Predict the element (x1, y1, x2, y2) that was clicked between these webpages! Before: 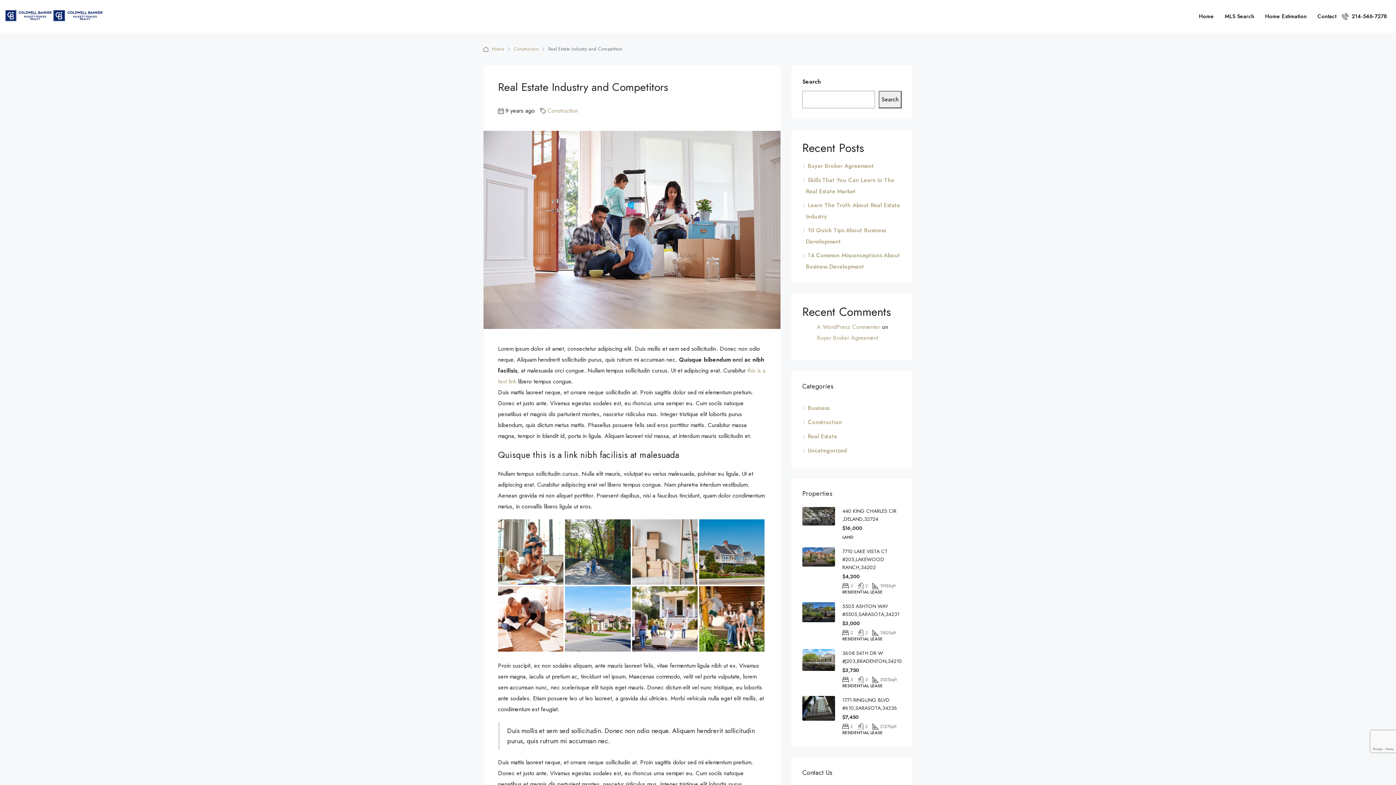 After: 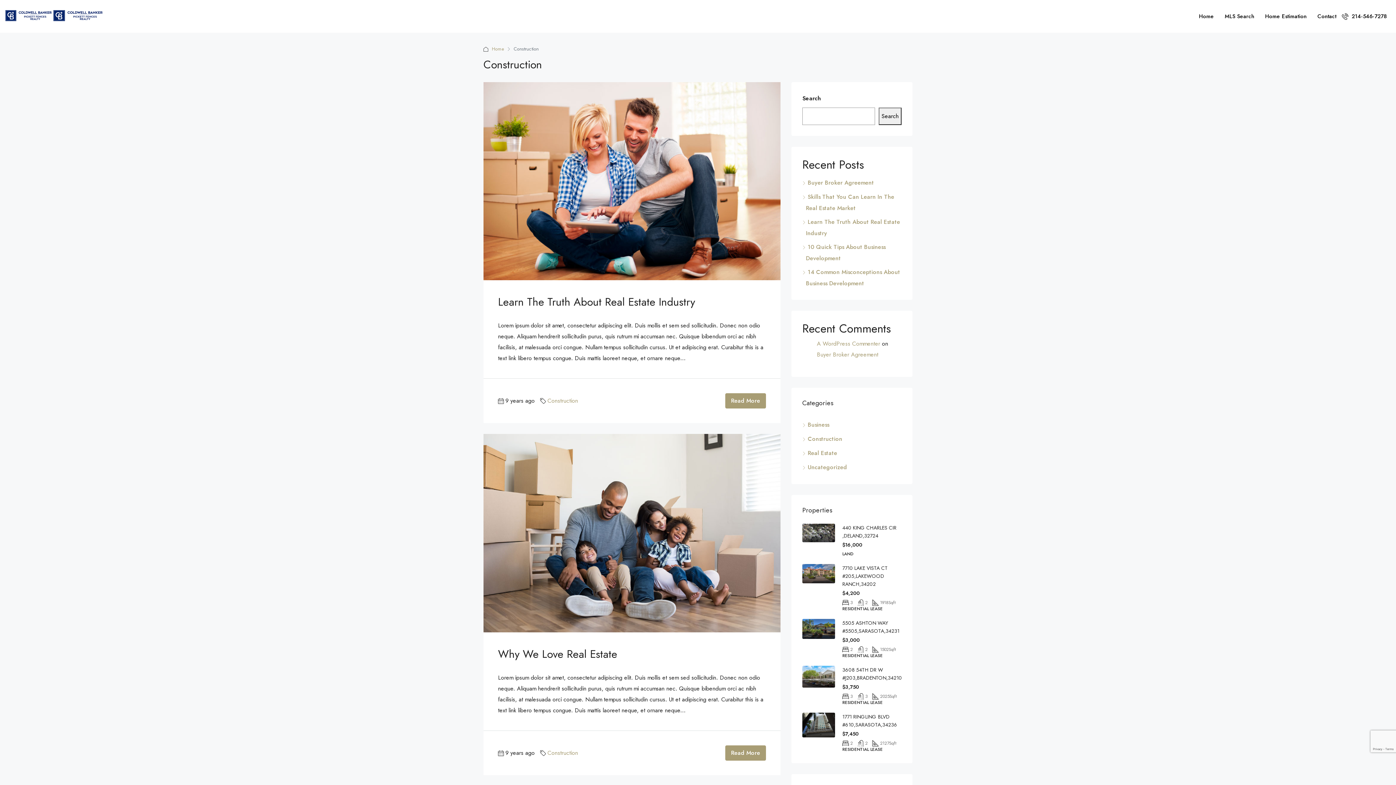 Action: bbox: (513, 43, 538, 54) label: Construction